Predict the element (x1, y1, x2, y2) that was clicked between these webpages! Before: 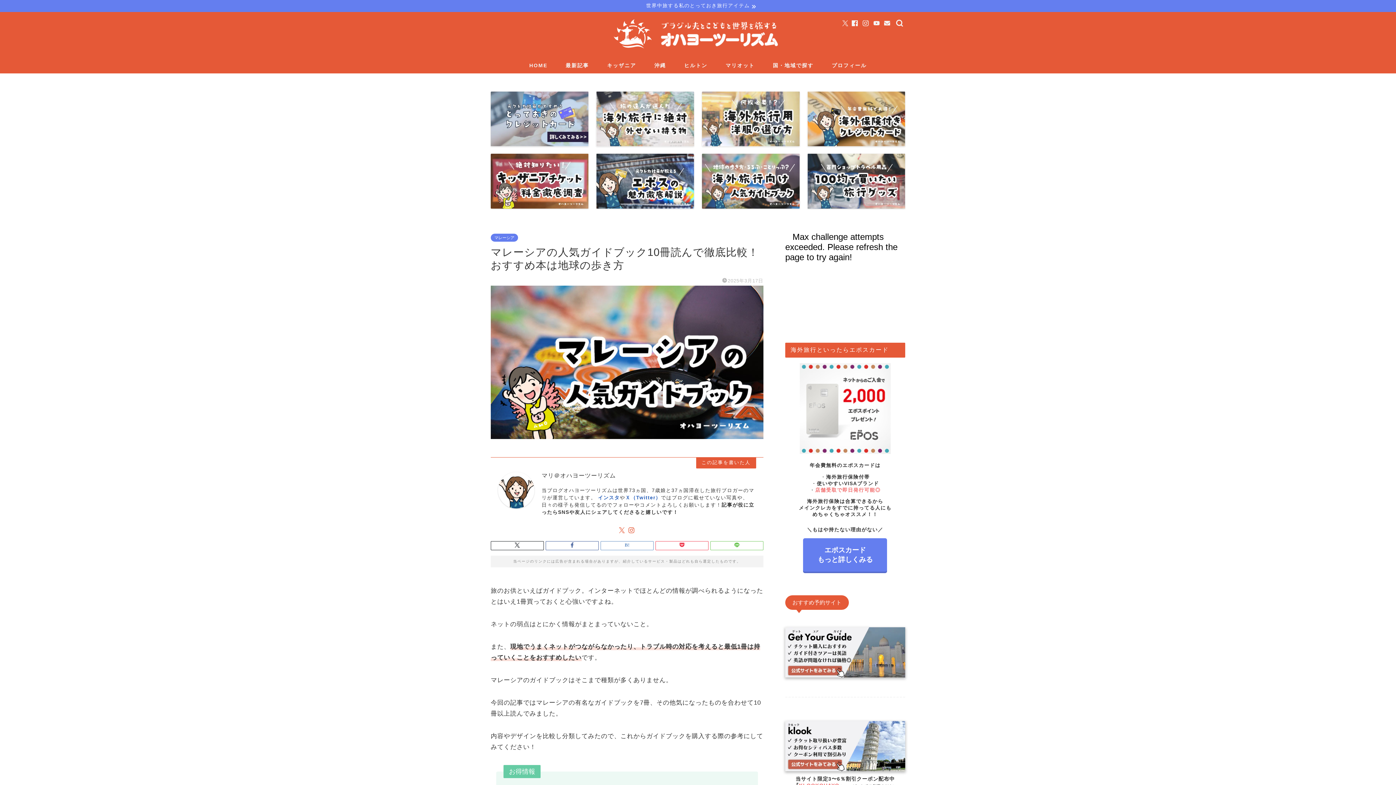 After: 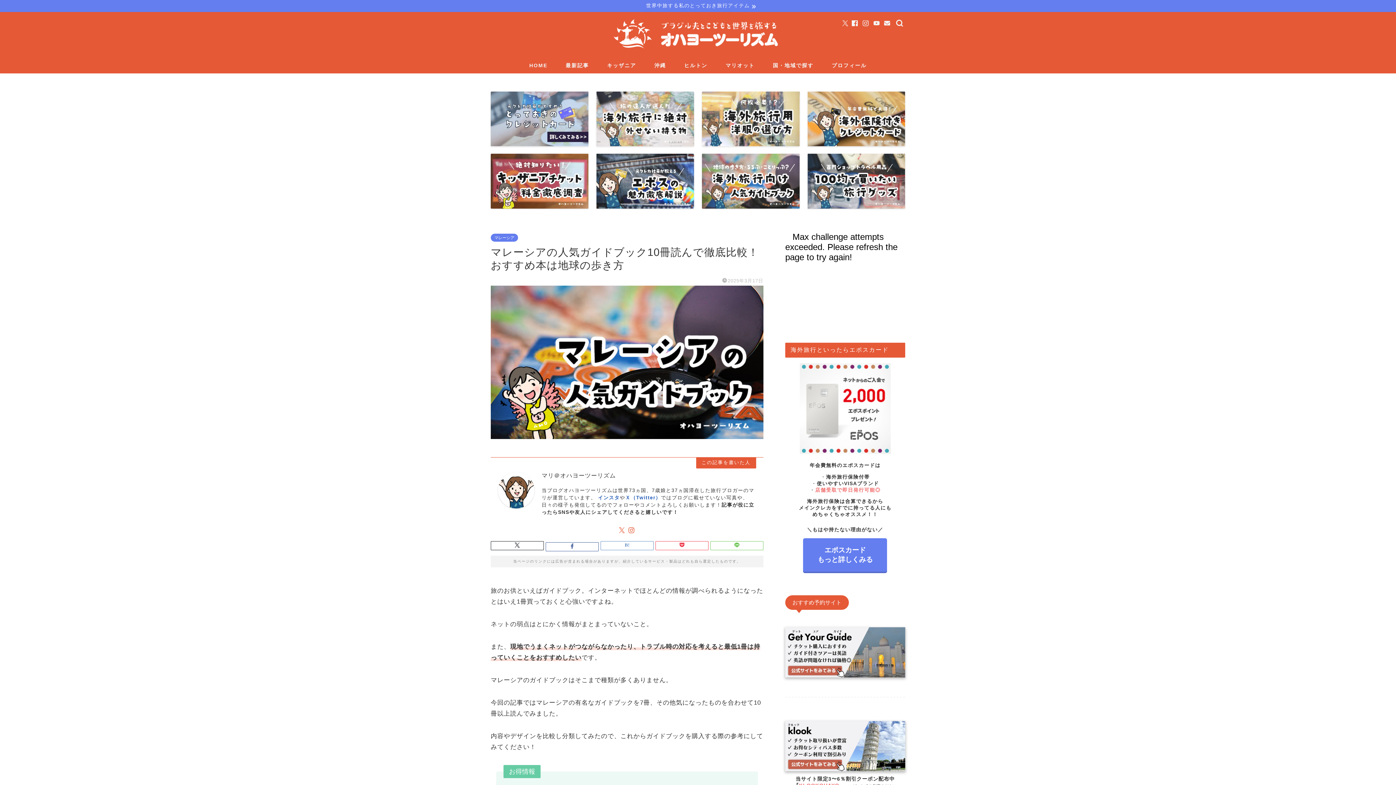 Action: bbox: (545, 541, 598, 550)